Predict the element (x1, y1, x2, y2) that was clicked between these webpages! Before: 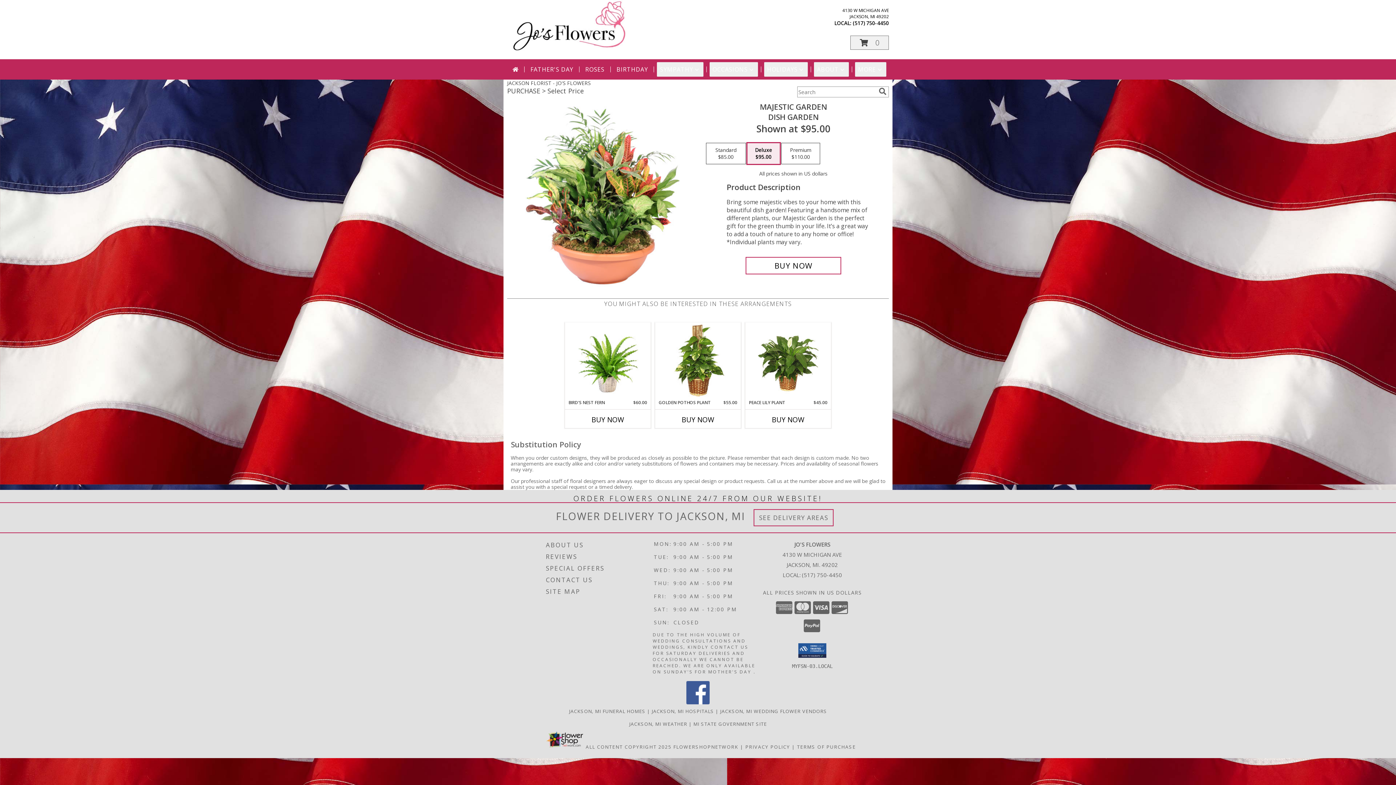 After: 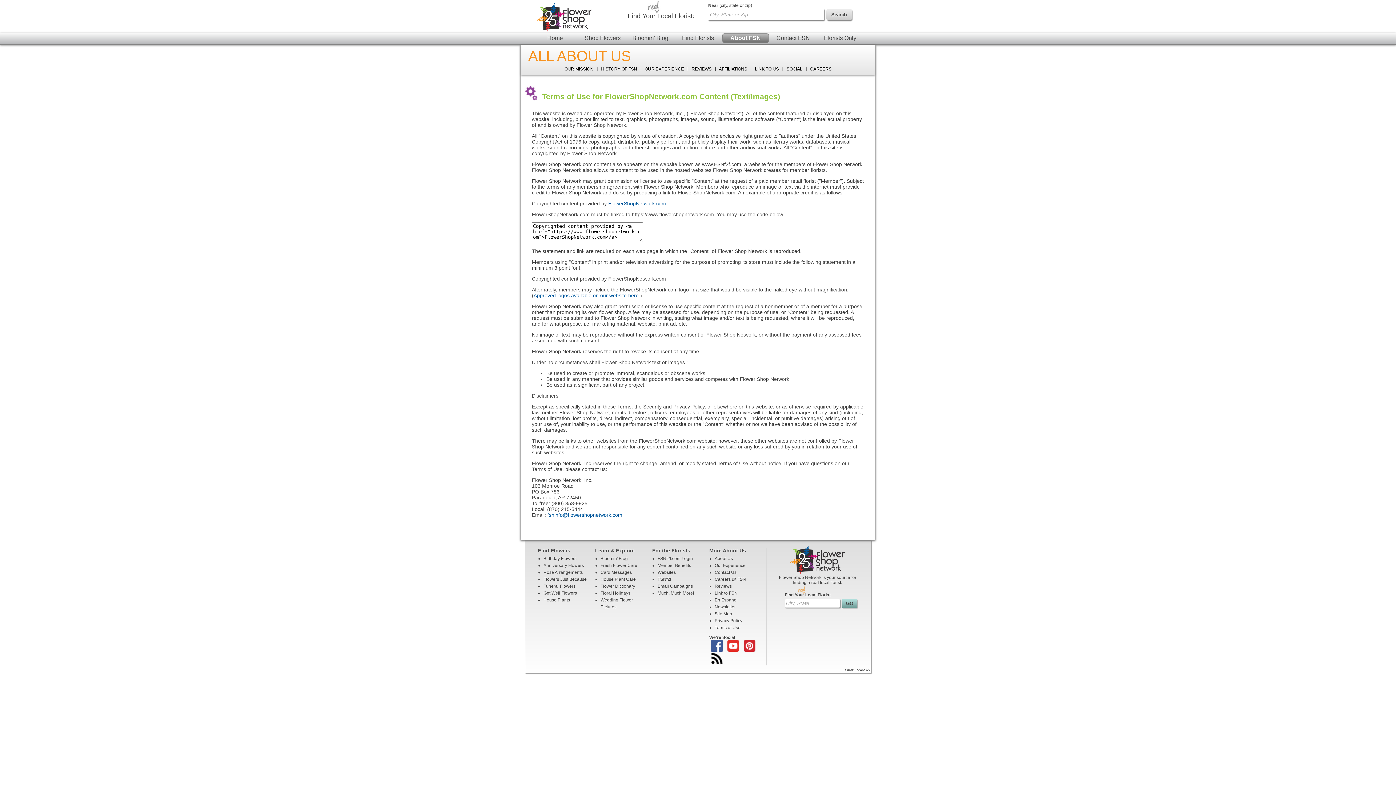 Action: label: Open Flower shop network terms of use in new window bbox: (585, 743, 671, 750)